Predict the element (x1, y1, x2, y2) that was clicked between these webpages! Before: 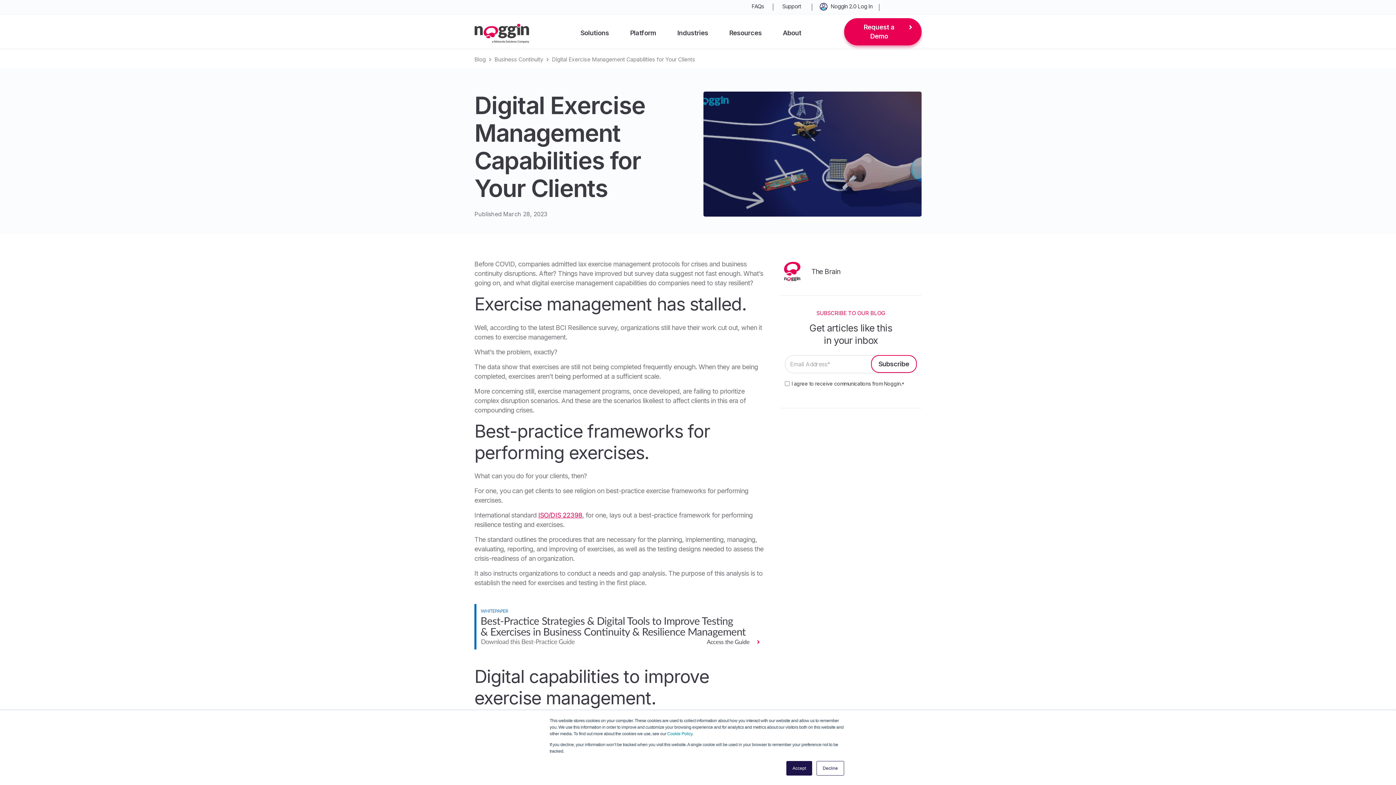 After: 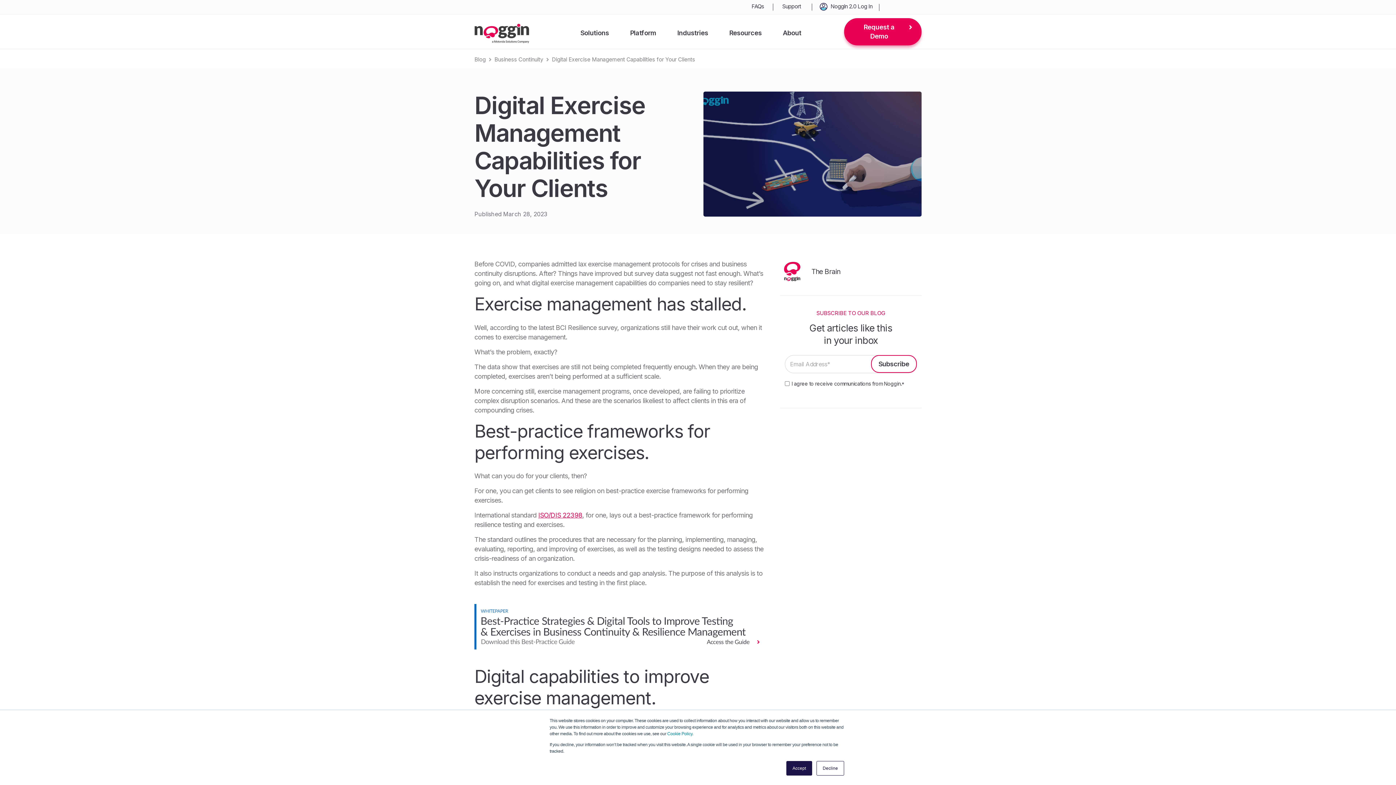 Action: bbox: (811, 267, 840, 275) label: The Brain